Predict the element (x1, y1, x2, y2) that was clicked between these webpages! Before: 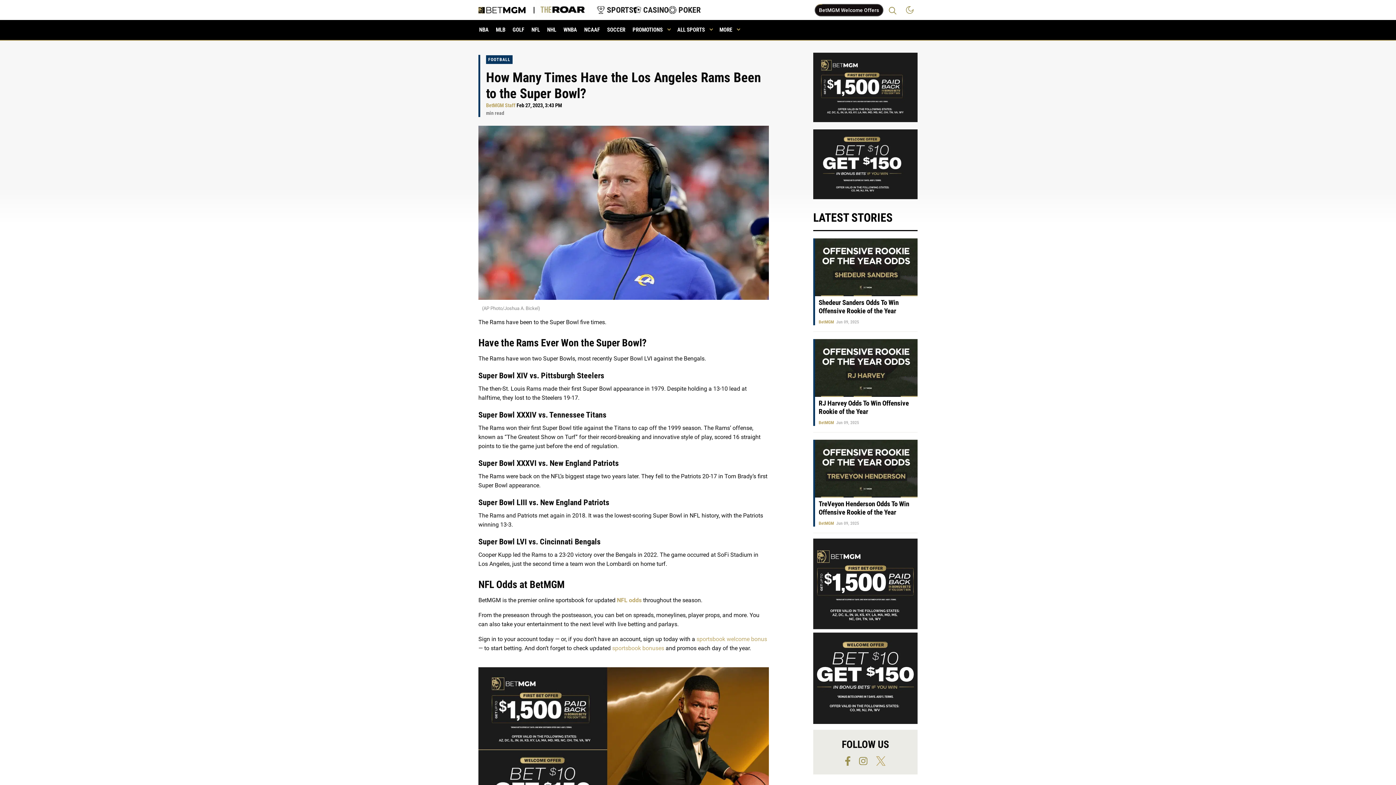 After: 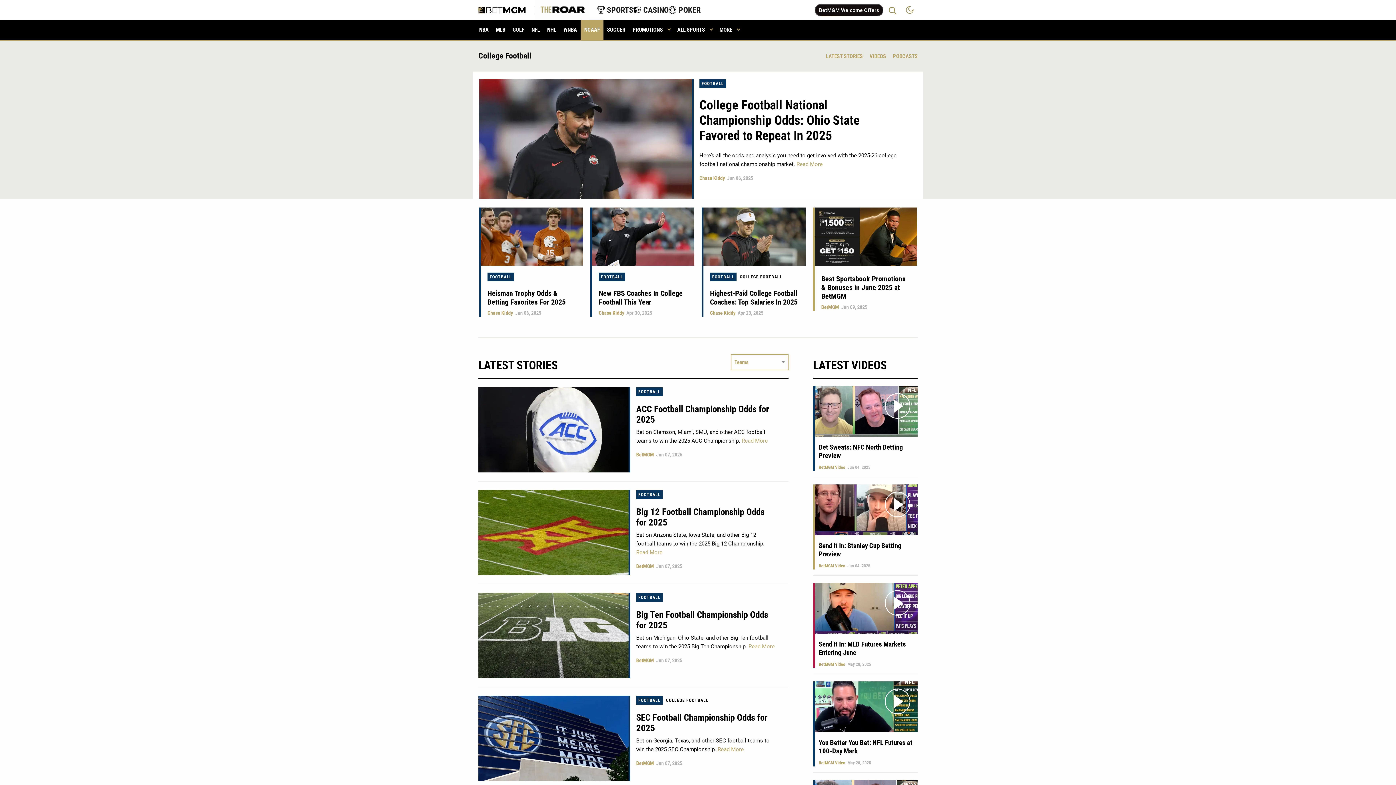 Action: label: NCAAF bbox: (580, 20, 603, 40)